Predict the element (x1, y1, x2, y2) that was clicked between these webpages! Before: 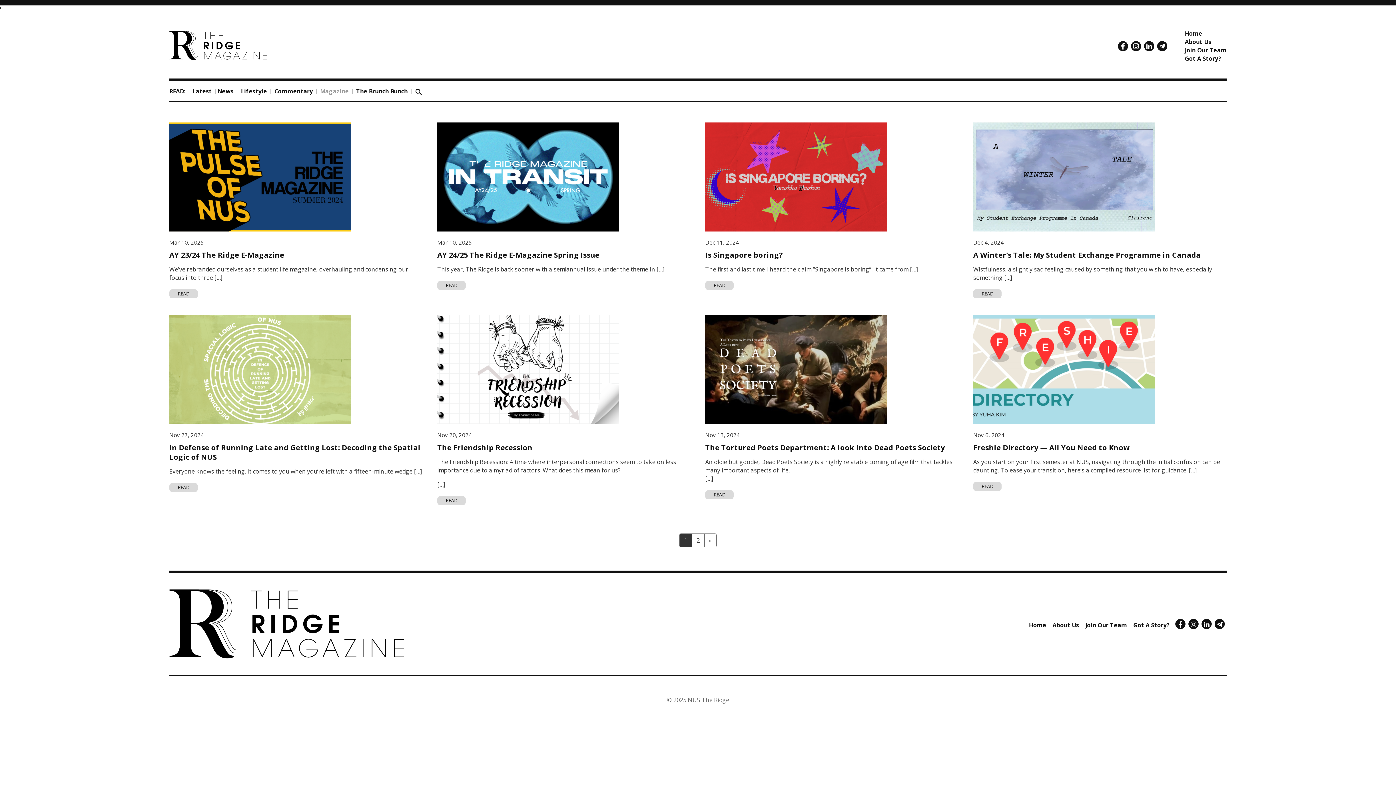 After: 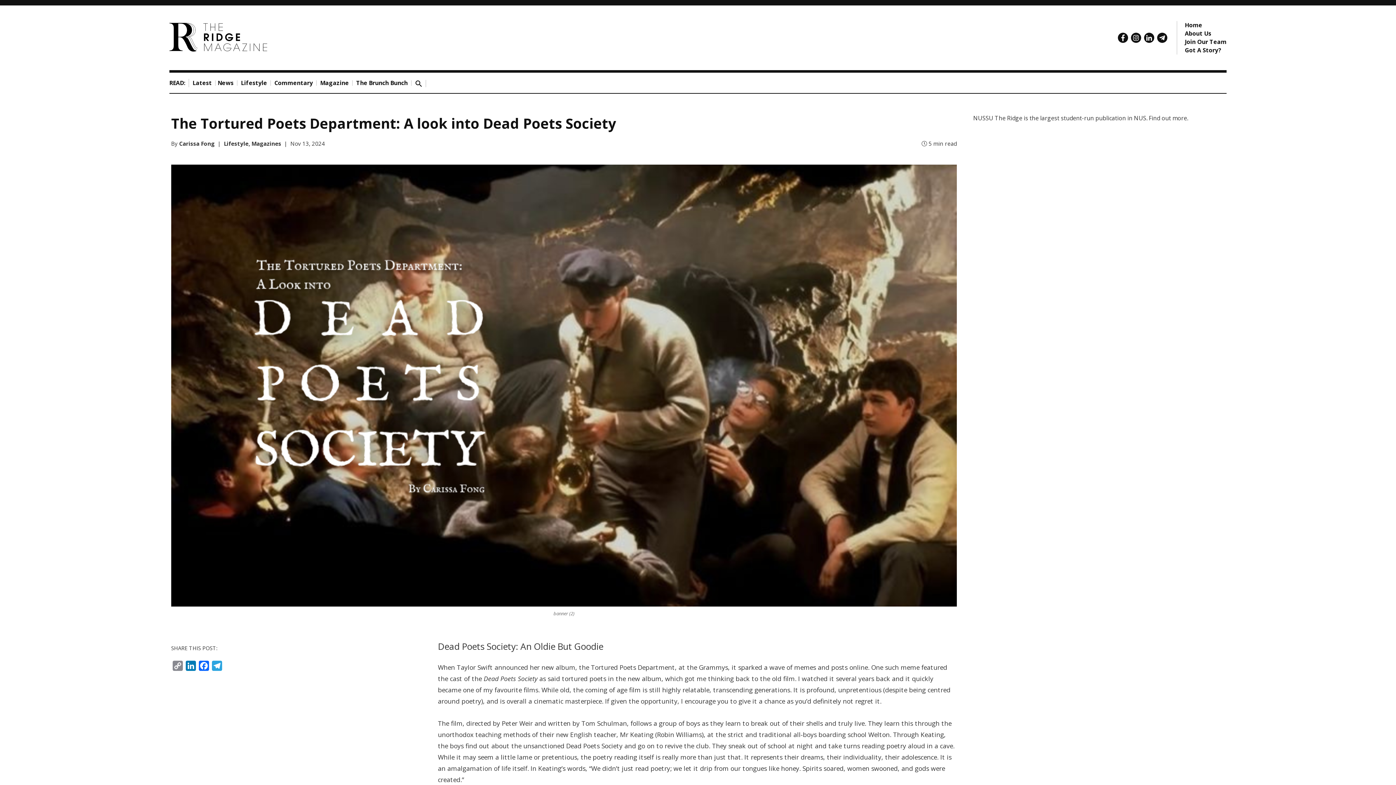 Action: bbox: (705, 442, 946, 452) label: The Tortured Poets Department: A look into Dead Poets Society 